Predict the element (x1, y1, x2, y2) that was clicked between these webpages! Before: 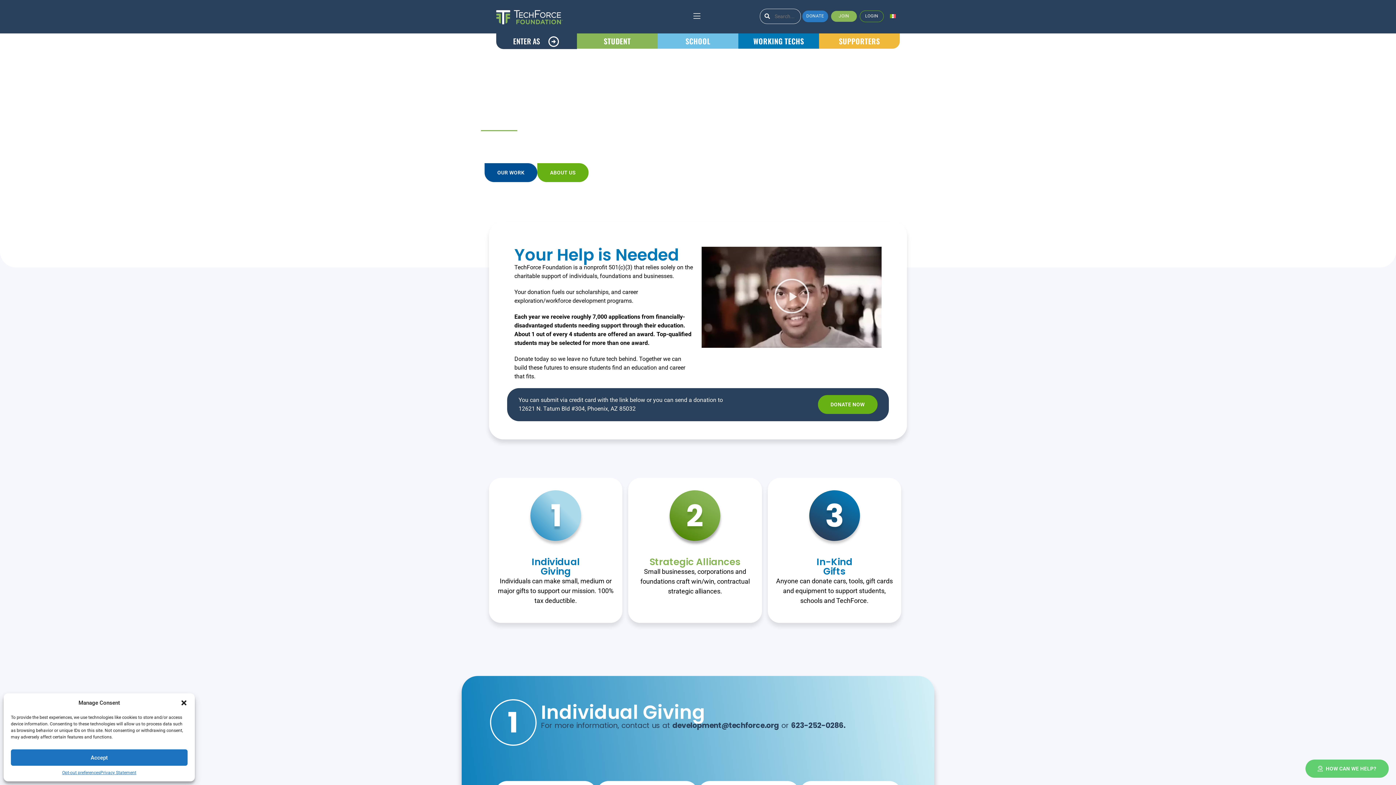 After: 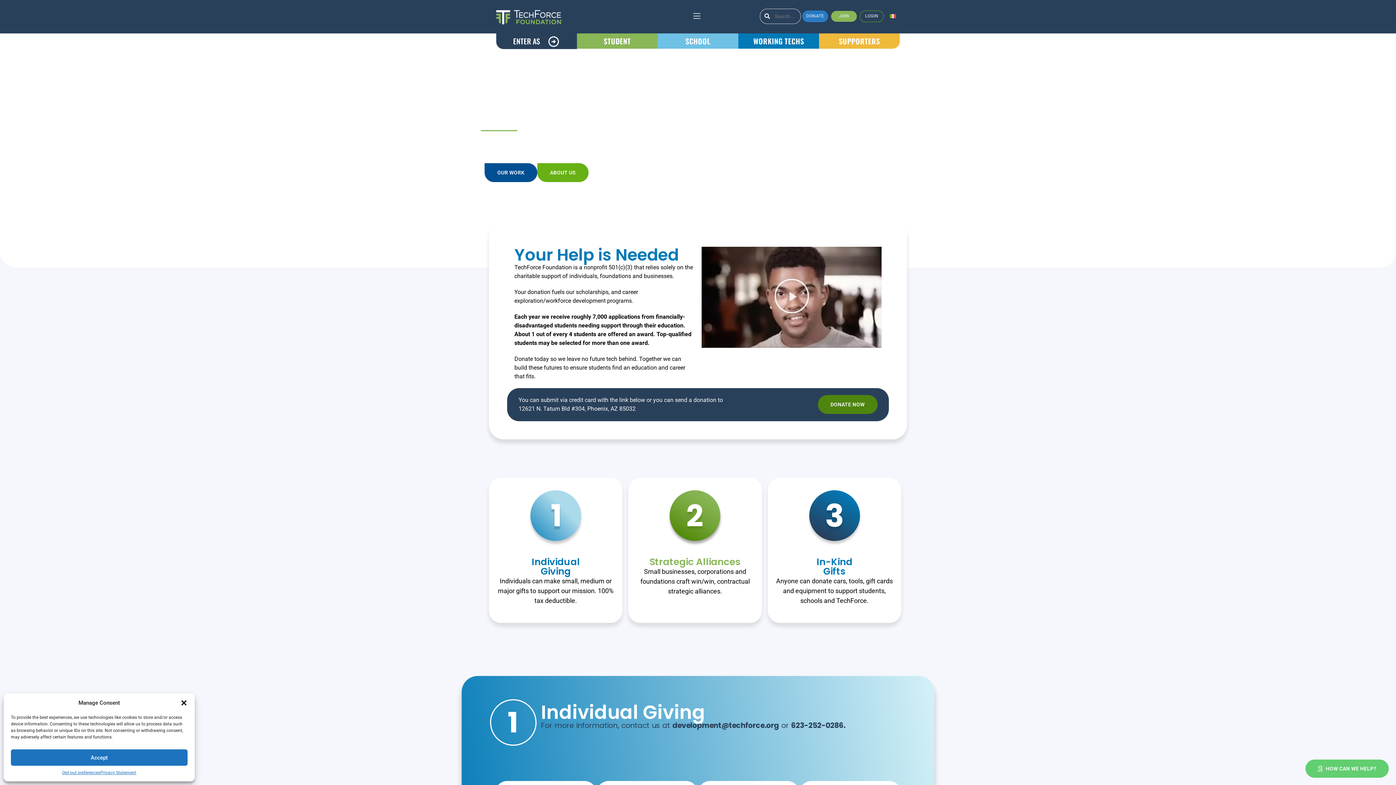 Action: bbox: (818, 395, 877, 414) label: DONATE NOW